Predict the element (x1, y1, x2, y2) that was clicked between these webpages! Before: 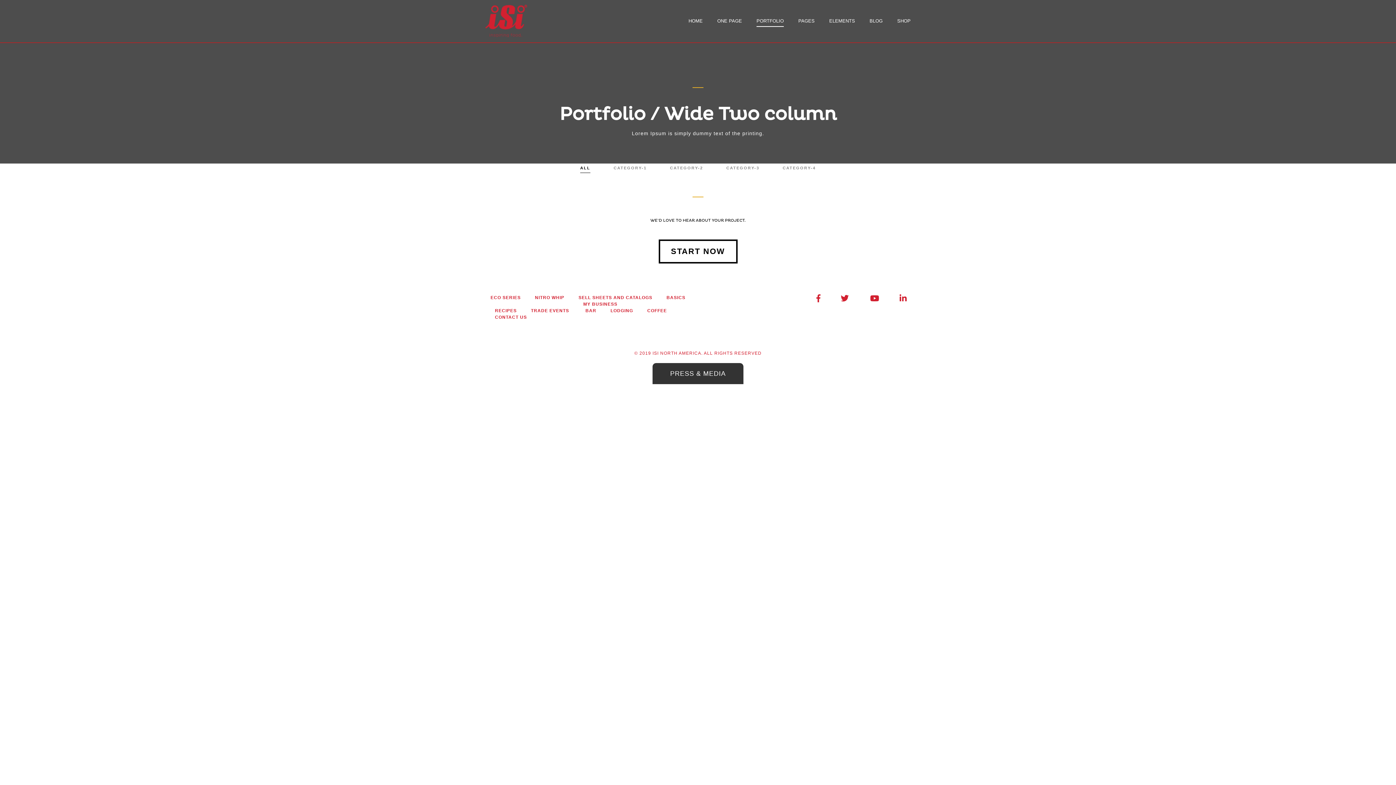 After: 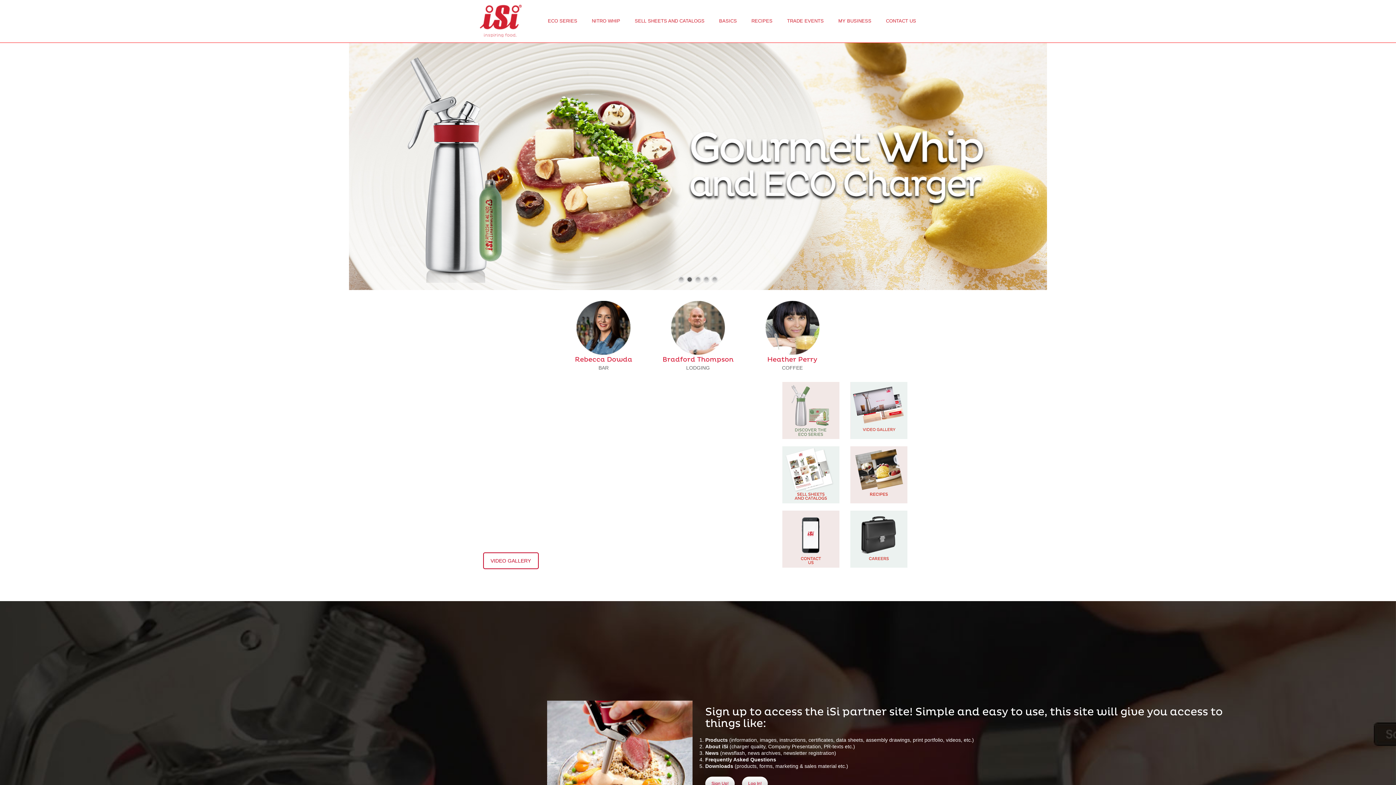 Action: bbox: (485, 2, 527, 40)